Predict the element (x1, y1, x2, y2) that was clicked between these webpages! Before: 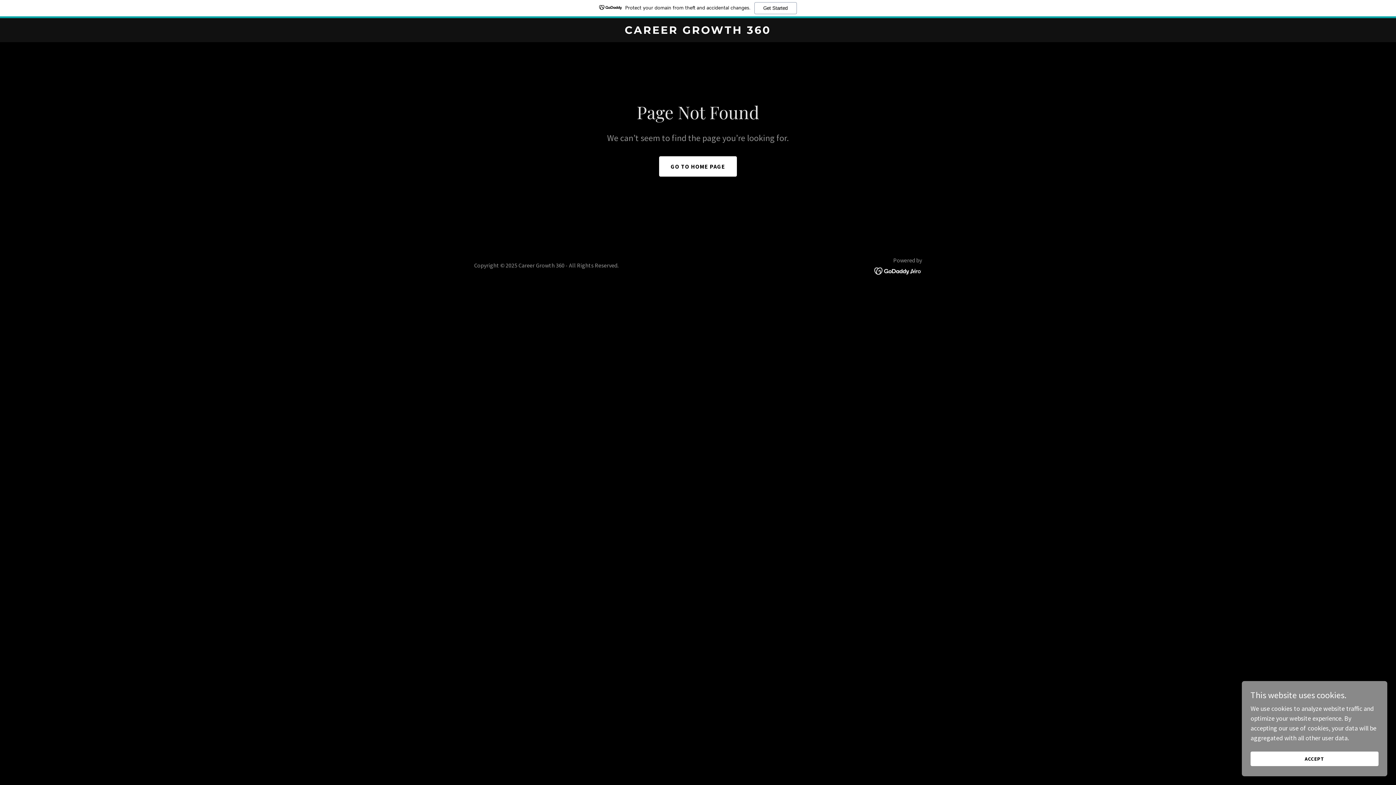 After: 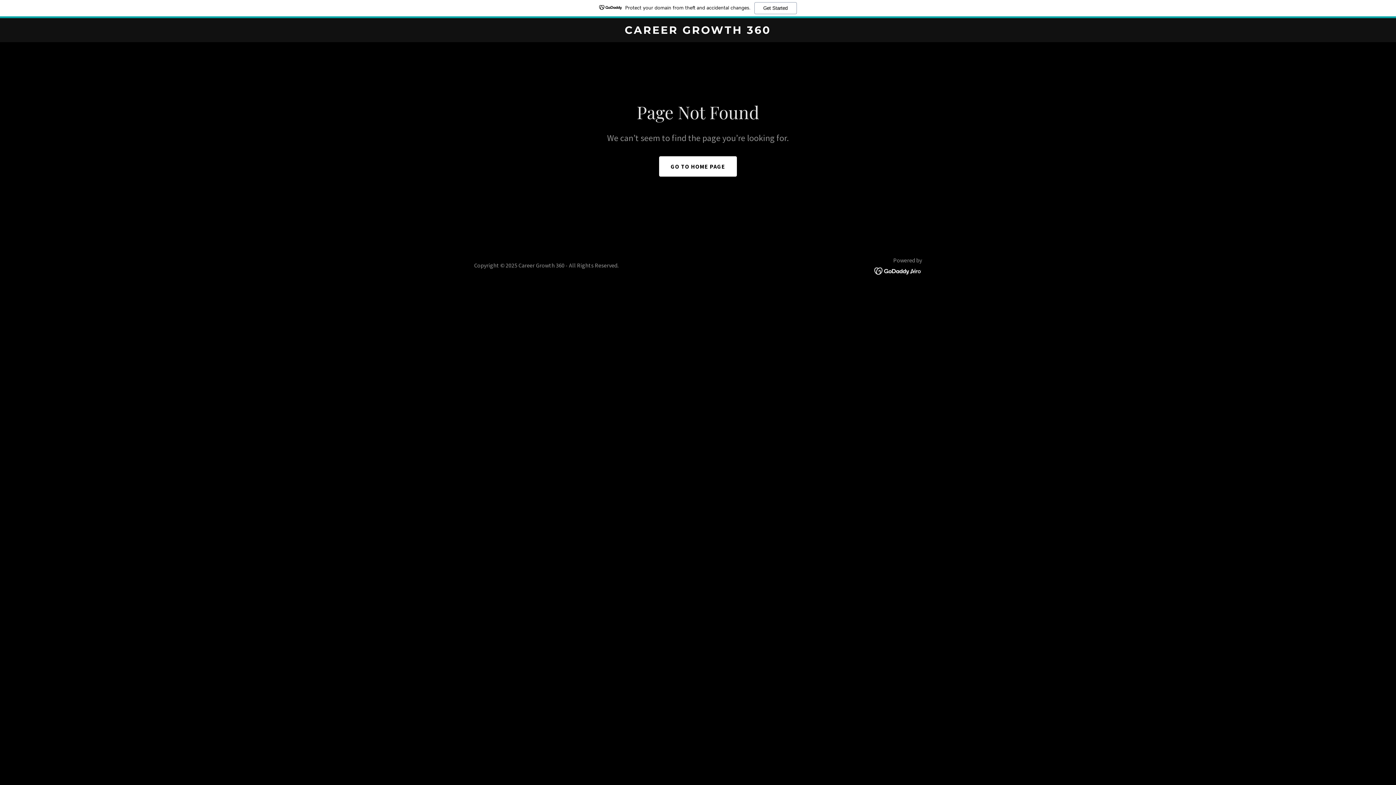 Action: bbox: (1250, 752, 1378, 766) label: ACCEPT